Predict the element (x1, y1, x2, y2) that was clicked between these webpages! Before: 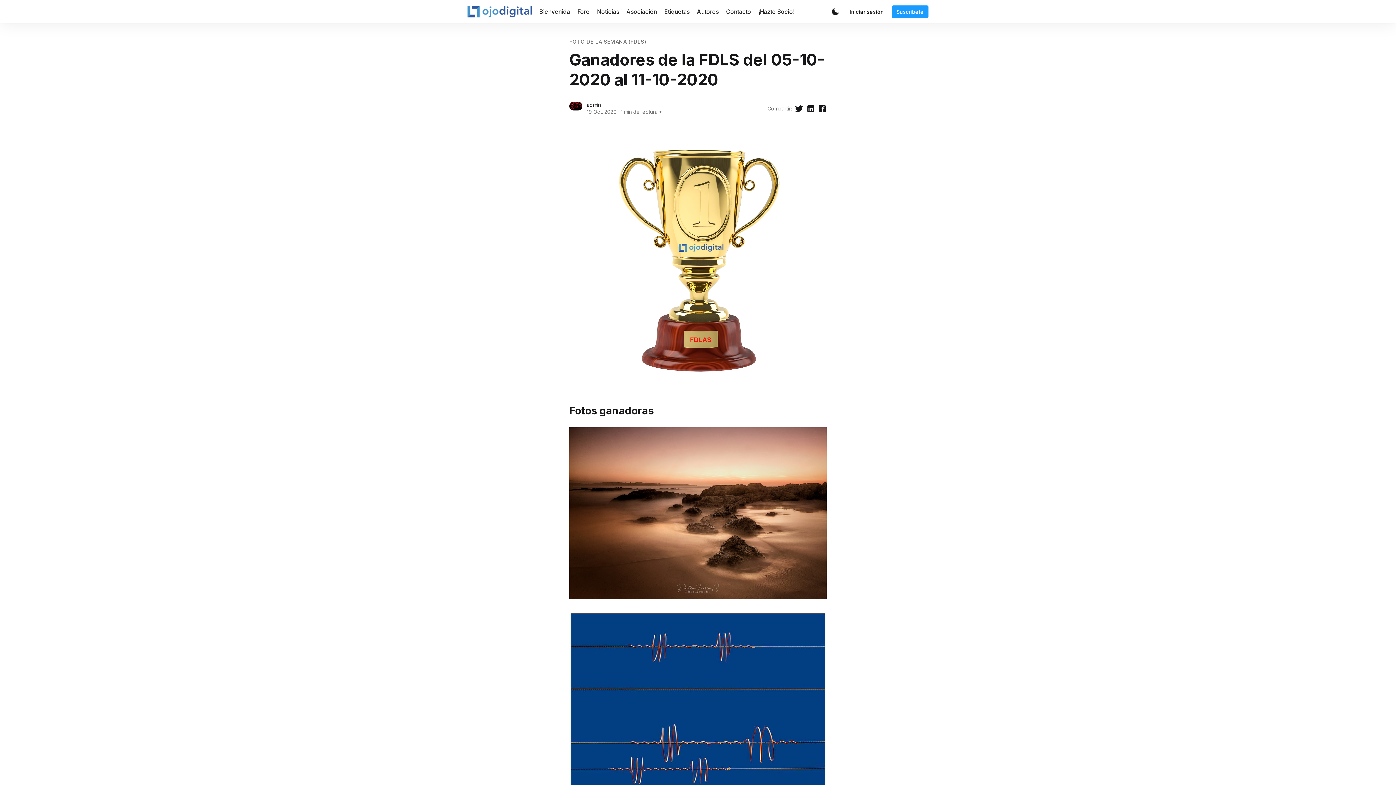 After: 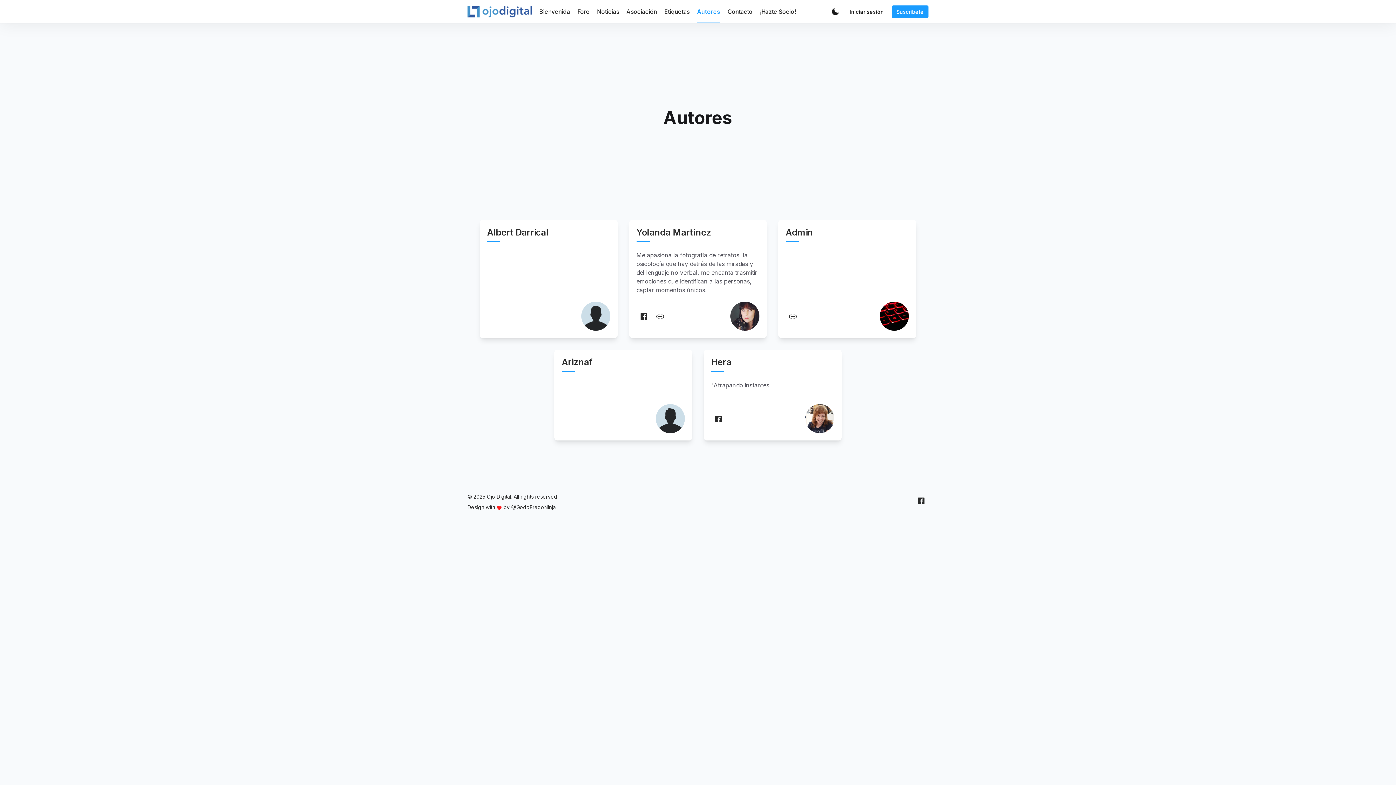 Action: label: Autores bbox: (697, 0, 718, 23)